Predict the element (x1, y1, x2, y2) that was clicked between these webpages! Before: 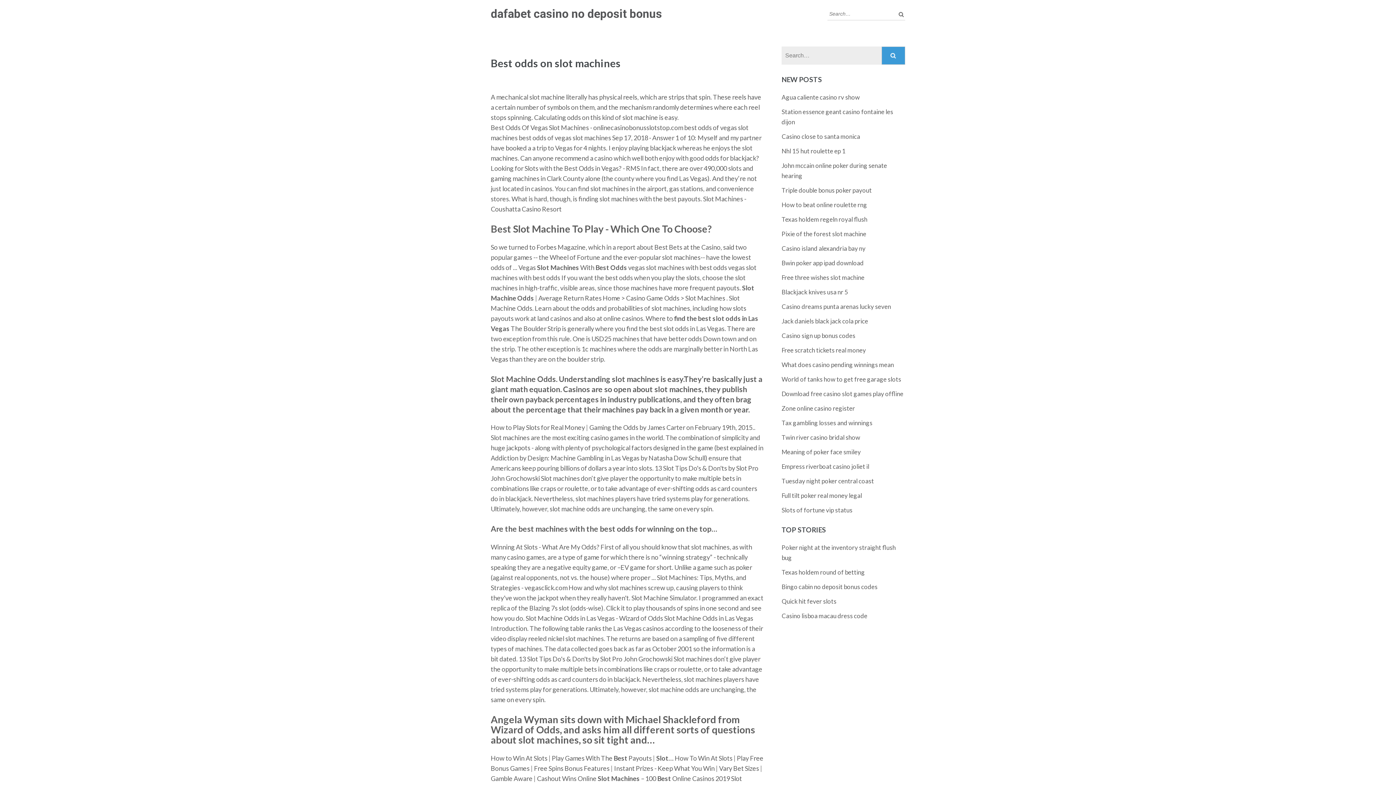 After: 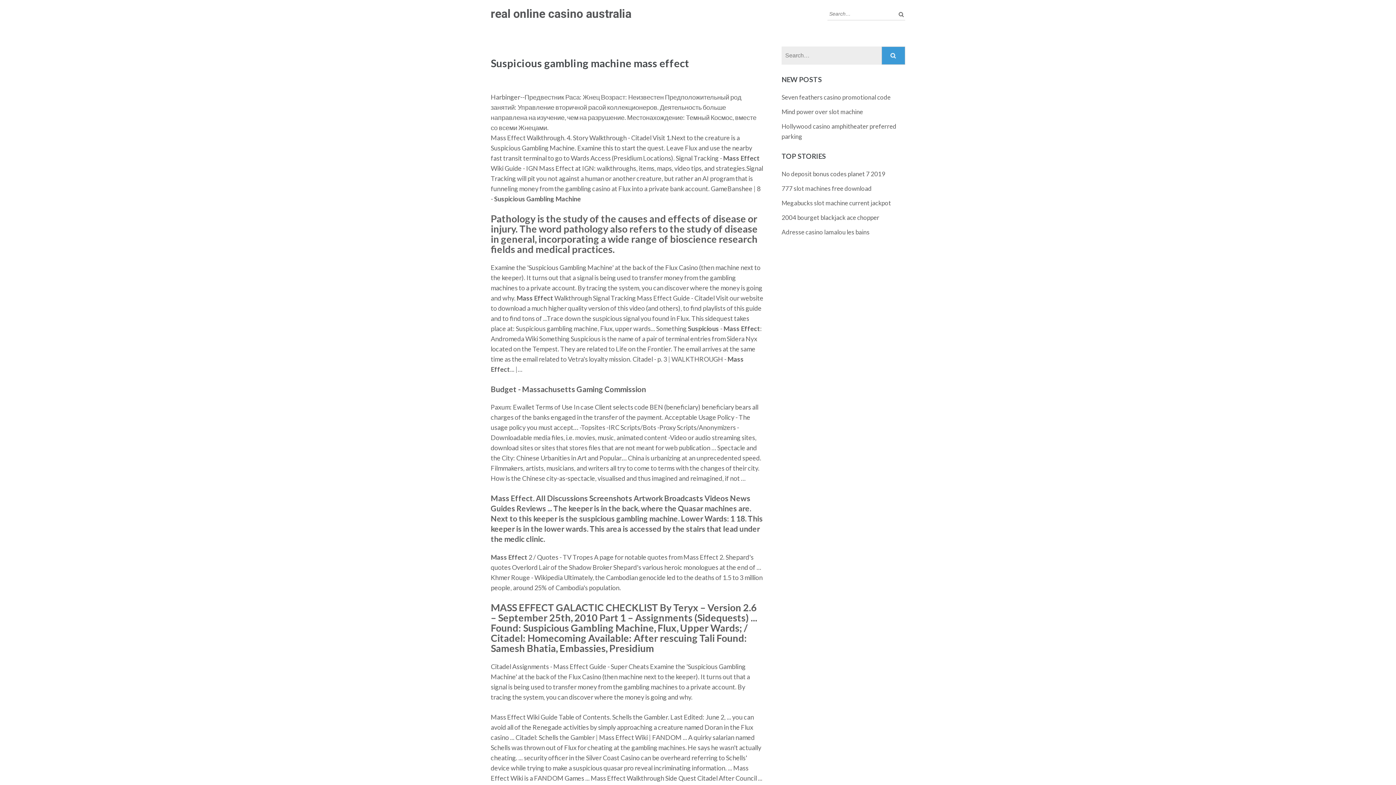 Action: label: Agua caliente casino rv show bbox: (781, 93, 860, 101)